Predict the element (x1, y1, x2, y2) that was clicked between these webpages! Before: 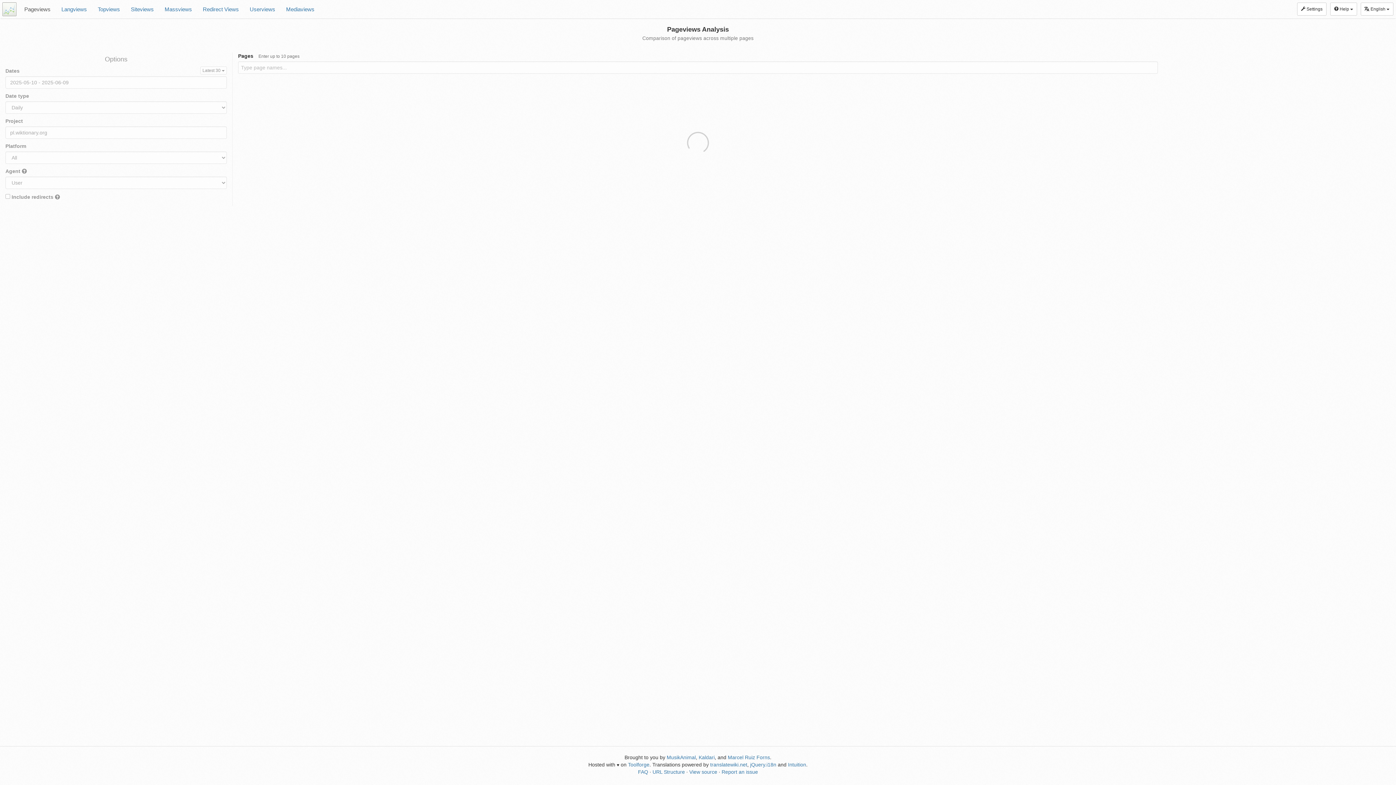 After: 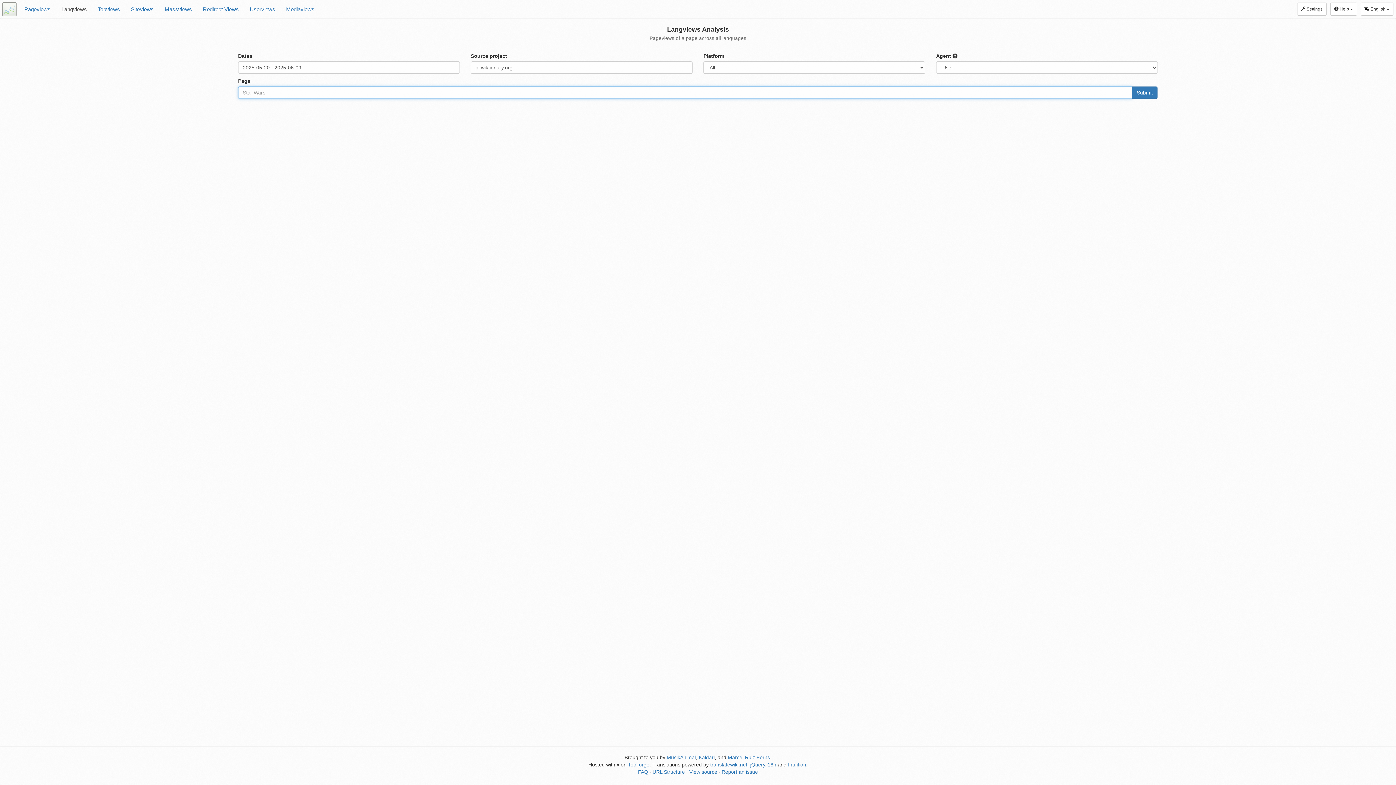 Action: bbox: (56, 0, 92, 18) label: Langviews